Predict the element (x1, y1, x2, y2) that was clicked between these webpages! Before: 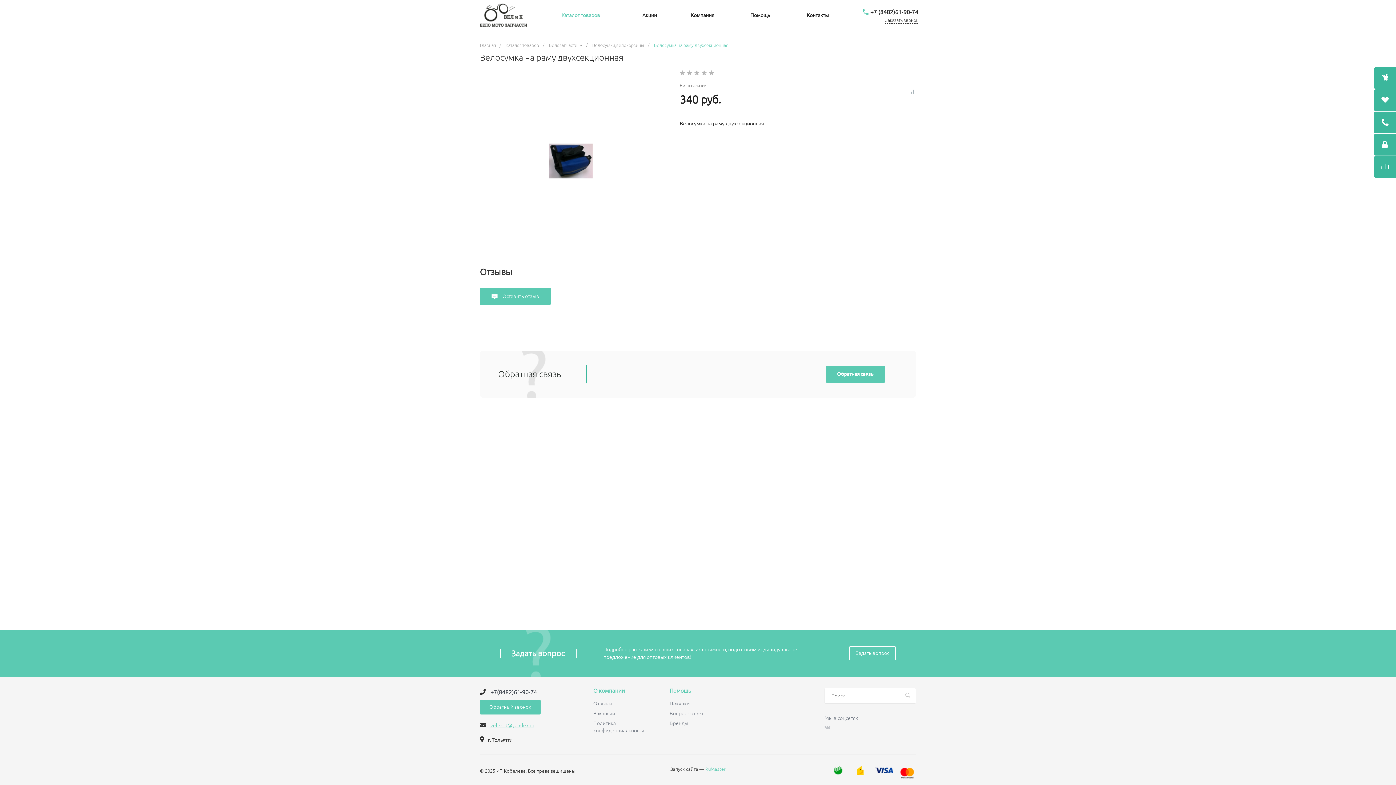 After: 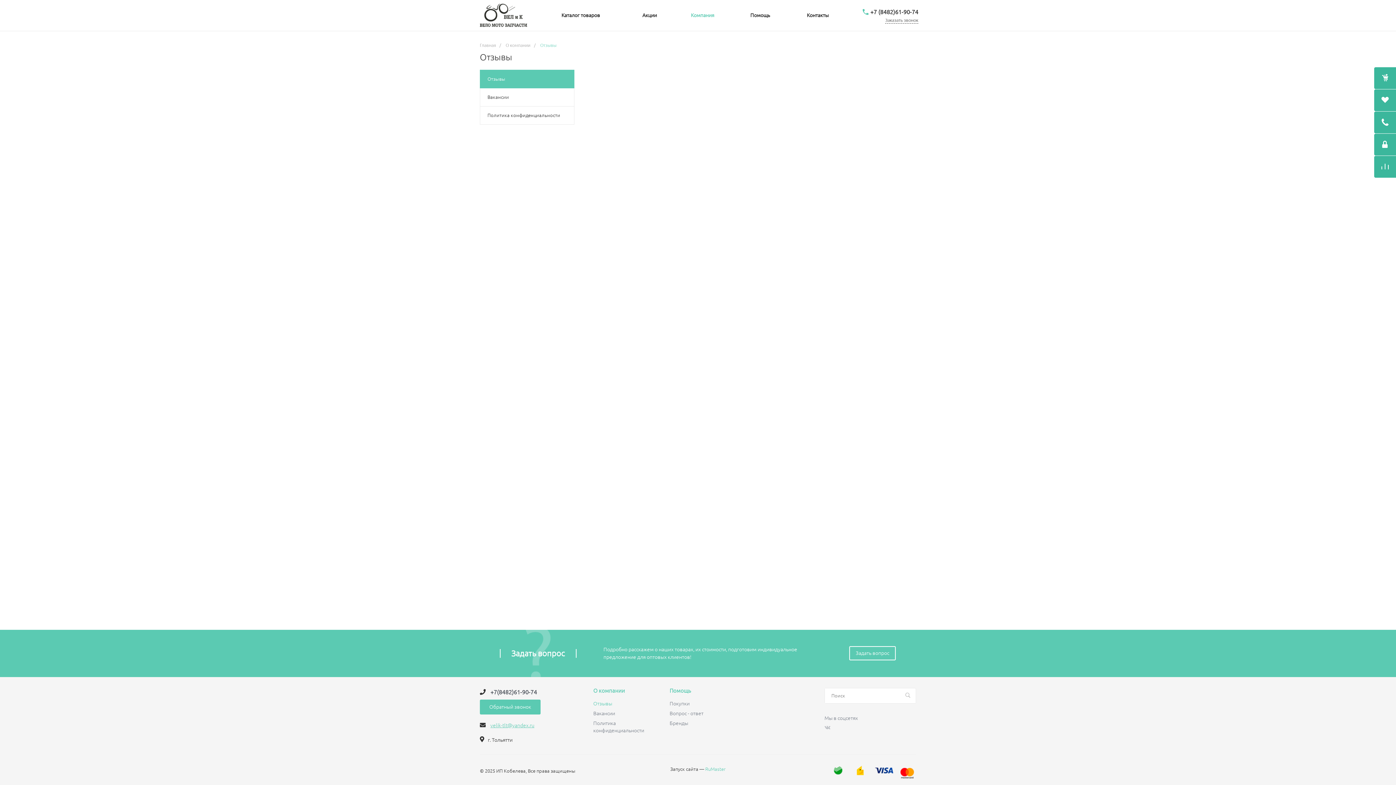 Action: label: Отзывы bbox: (593, 700, 612, 706)